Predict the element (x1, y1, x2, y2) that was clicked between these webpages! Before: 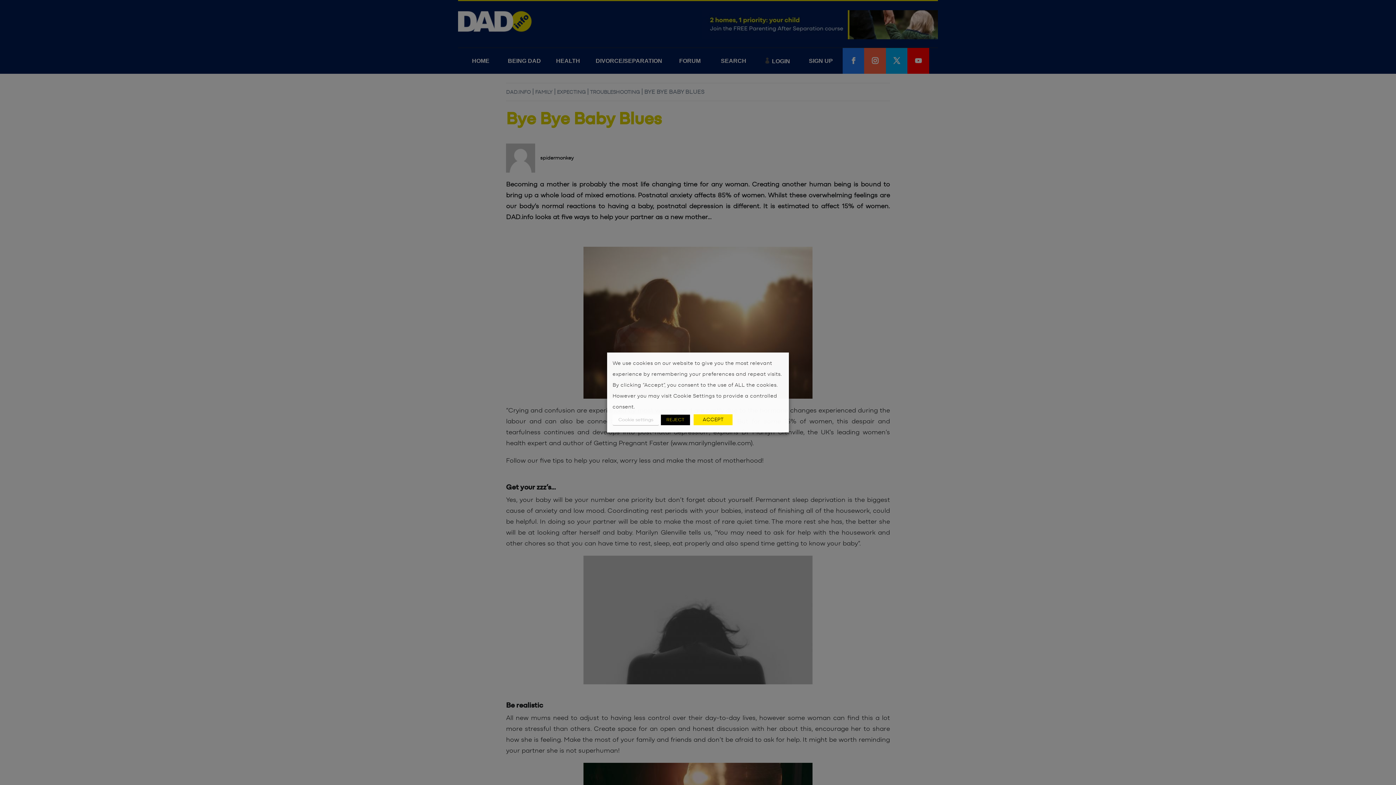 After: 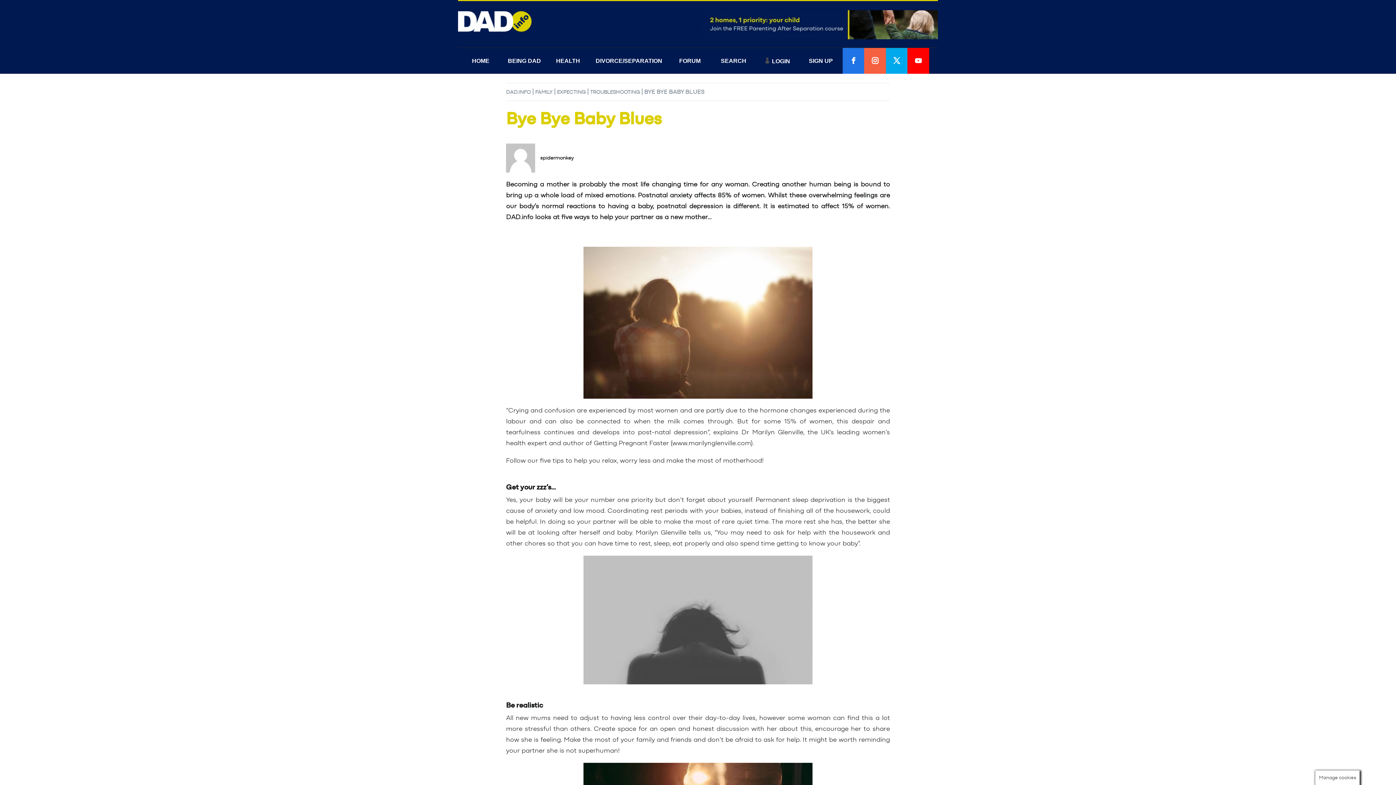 Action: label: ACCEPT bbox: (693, 414, 732, 425)